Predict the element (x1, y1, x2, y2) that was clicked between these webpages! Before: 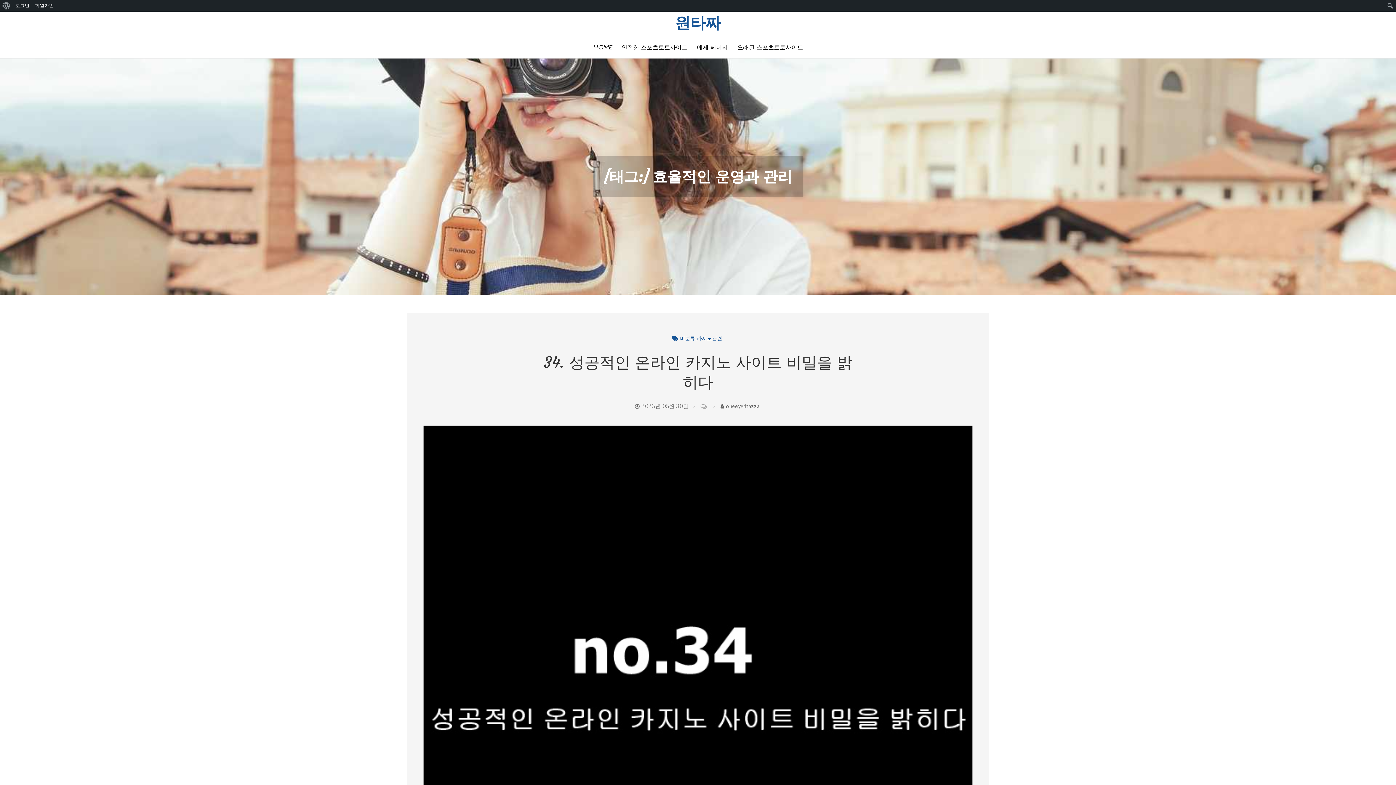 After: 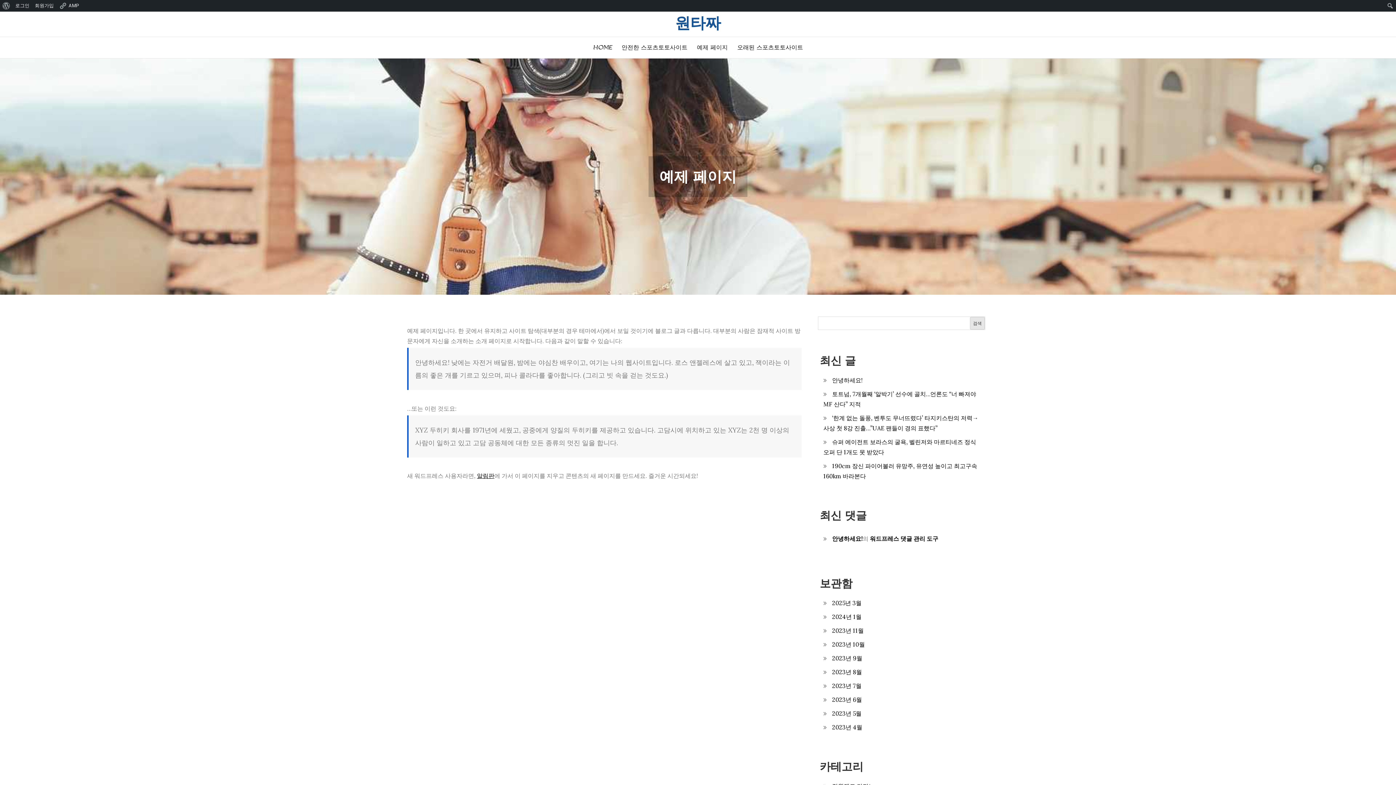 Action: bbox: (692, 40, 732, 54) label: 예제 페이지